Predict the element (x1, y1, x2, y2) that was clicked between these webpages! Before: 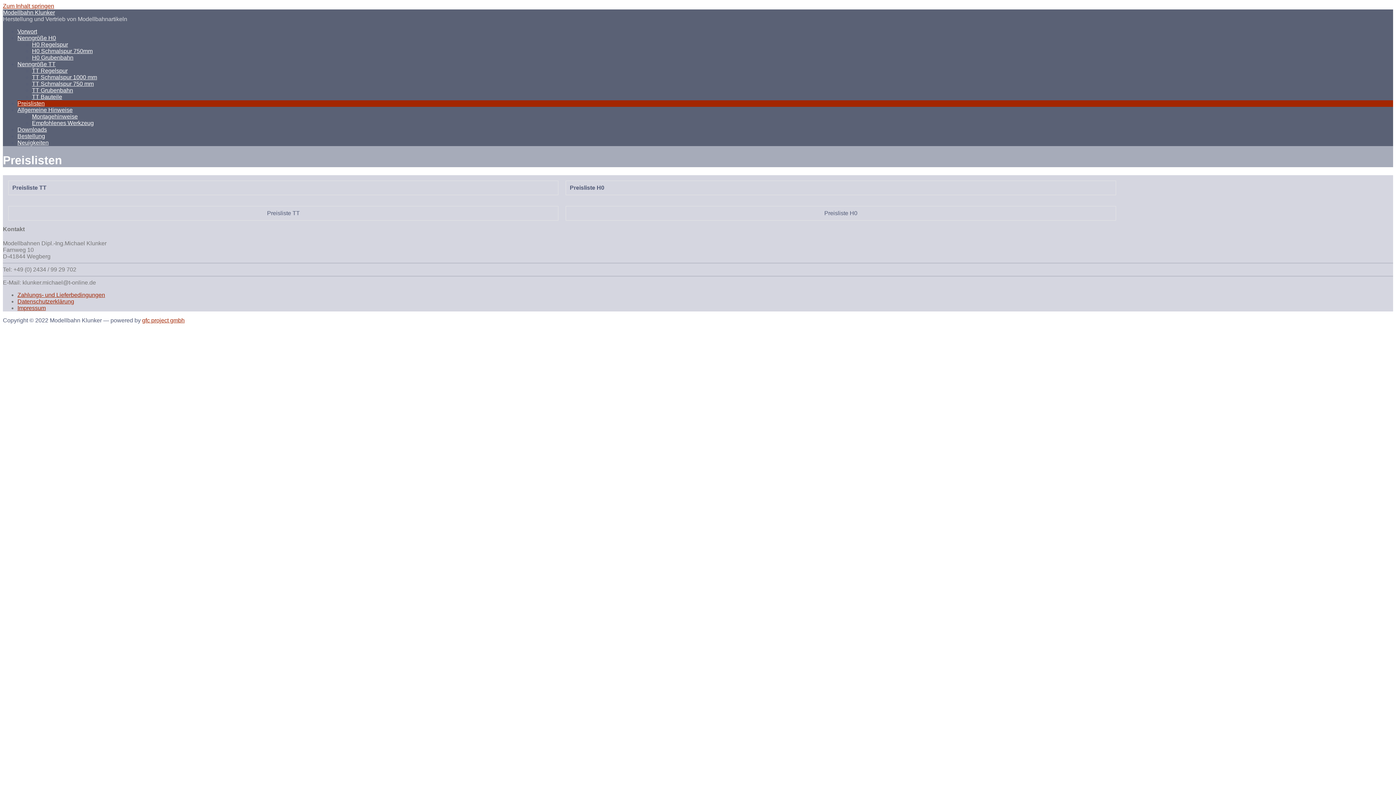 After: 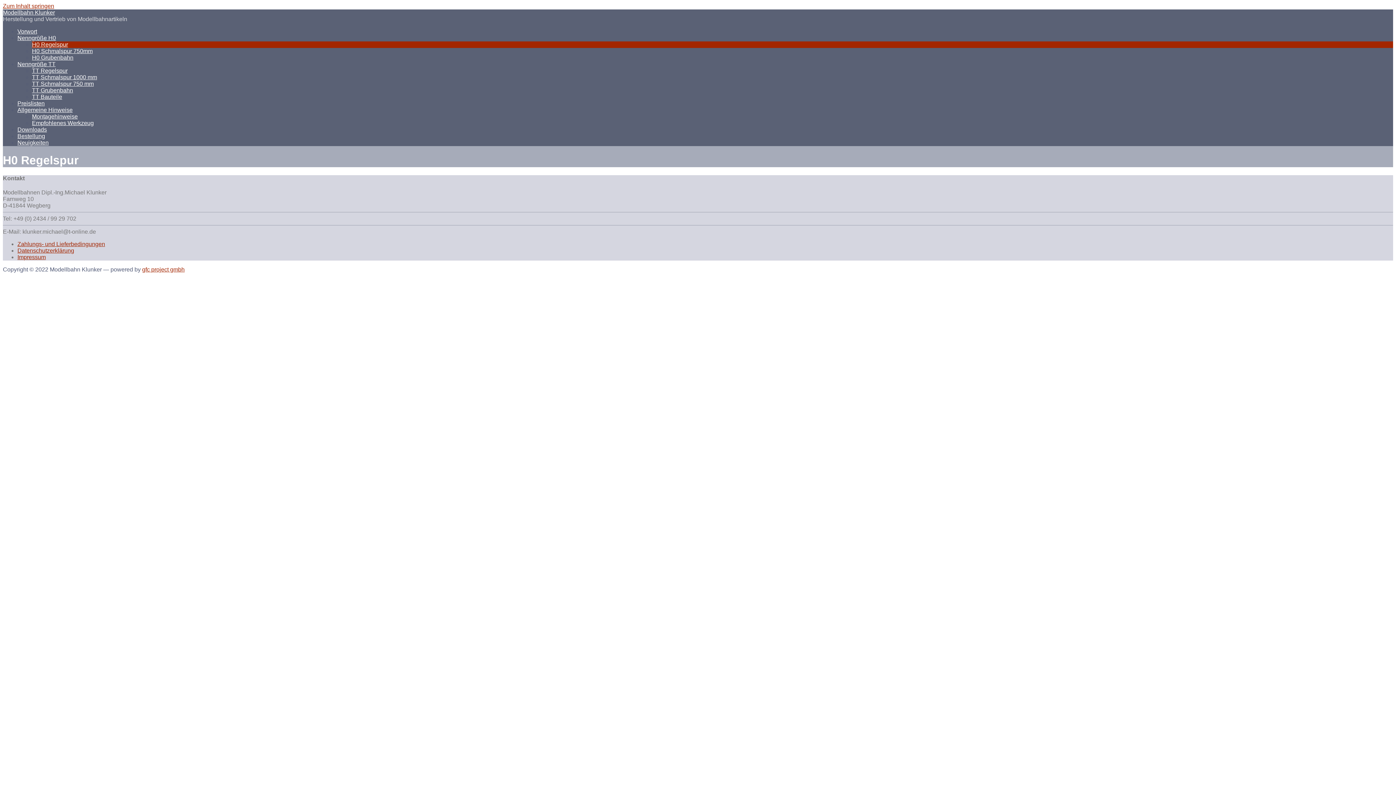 Action: label: H0 Regelspur bbox: (32, 41, 68, 47)